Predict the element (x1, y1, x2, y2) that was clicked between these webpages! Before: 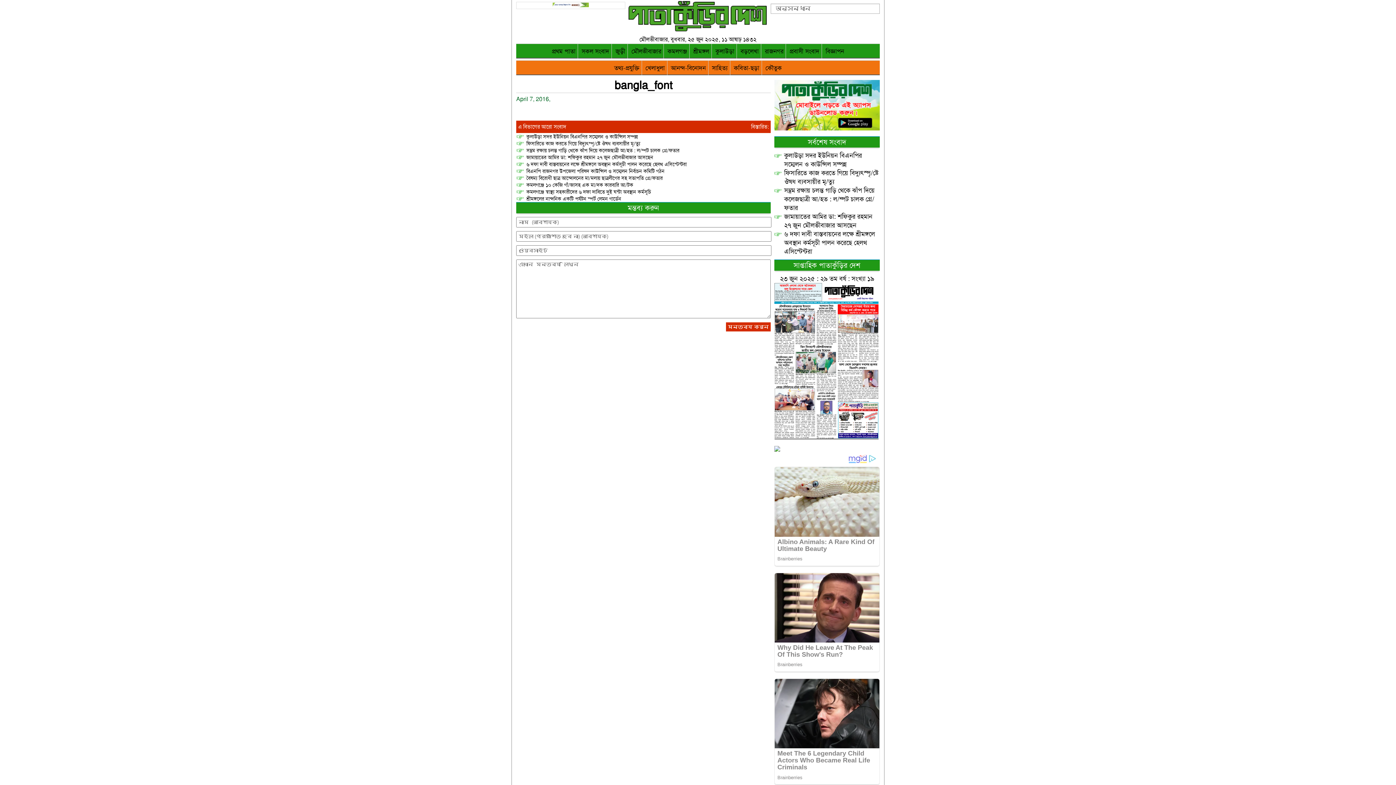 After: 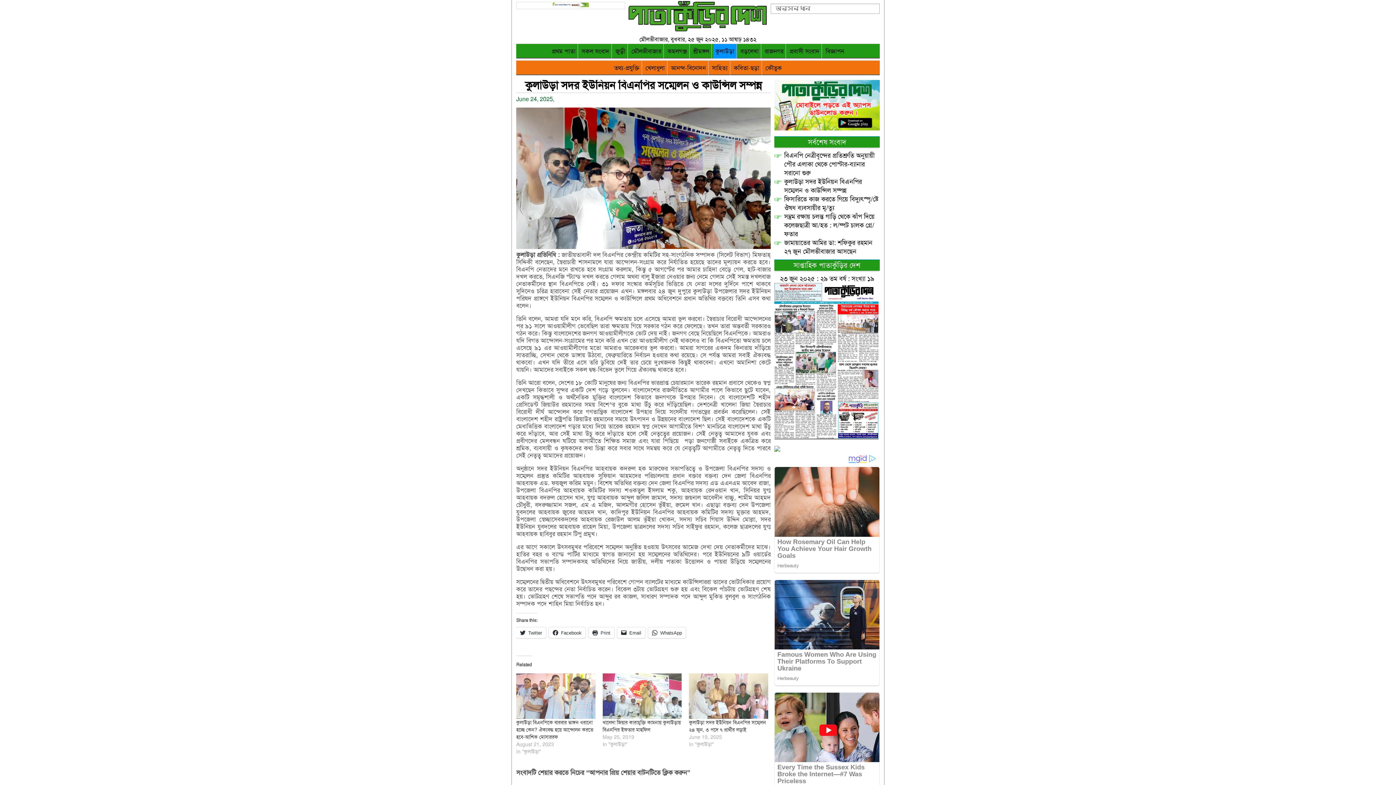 Action: label: কুলাউড়া সদর ইউনিয়ন বিএনপির সম্মেলন ও কাউন্সিল সম্পন্ন bbox: (784, 151, 862, 168)